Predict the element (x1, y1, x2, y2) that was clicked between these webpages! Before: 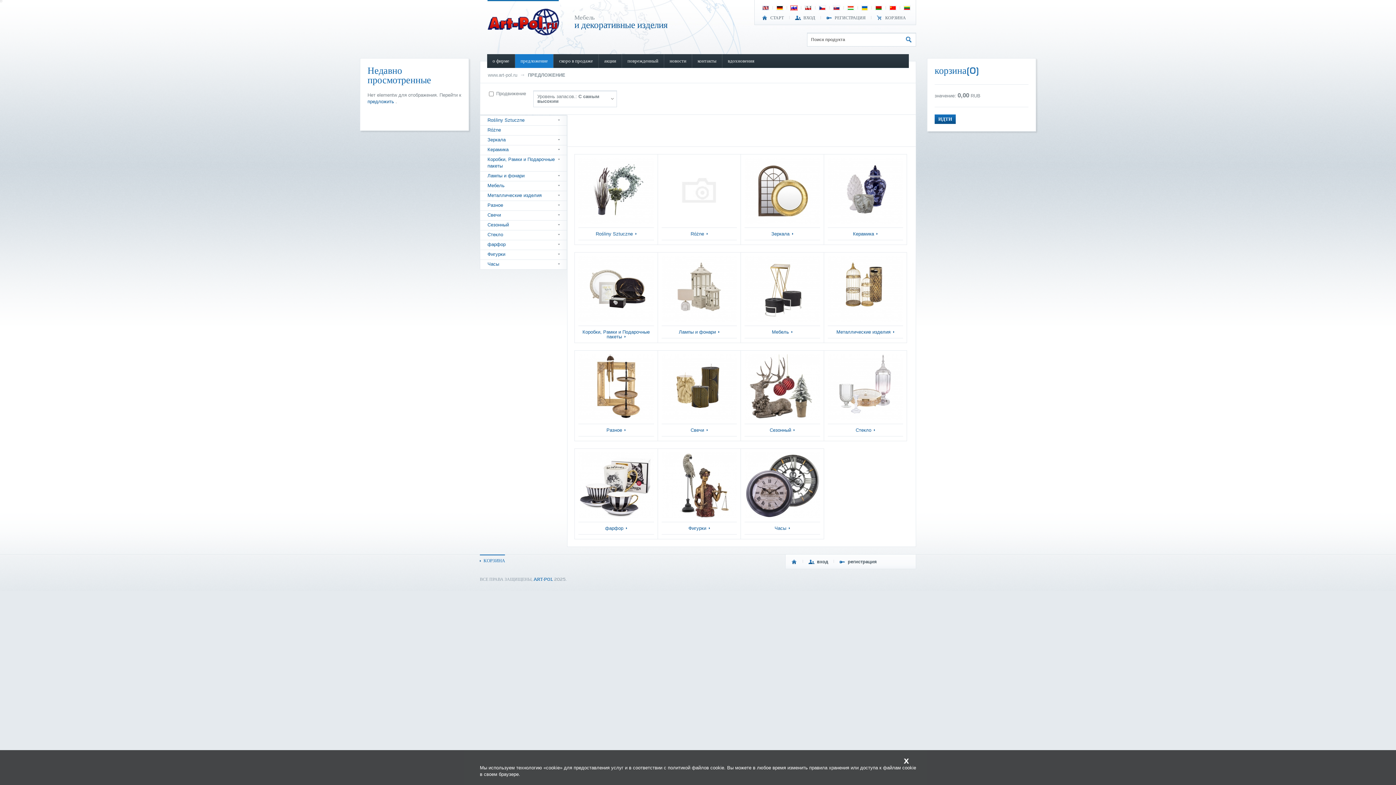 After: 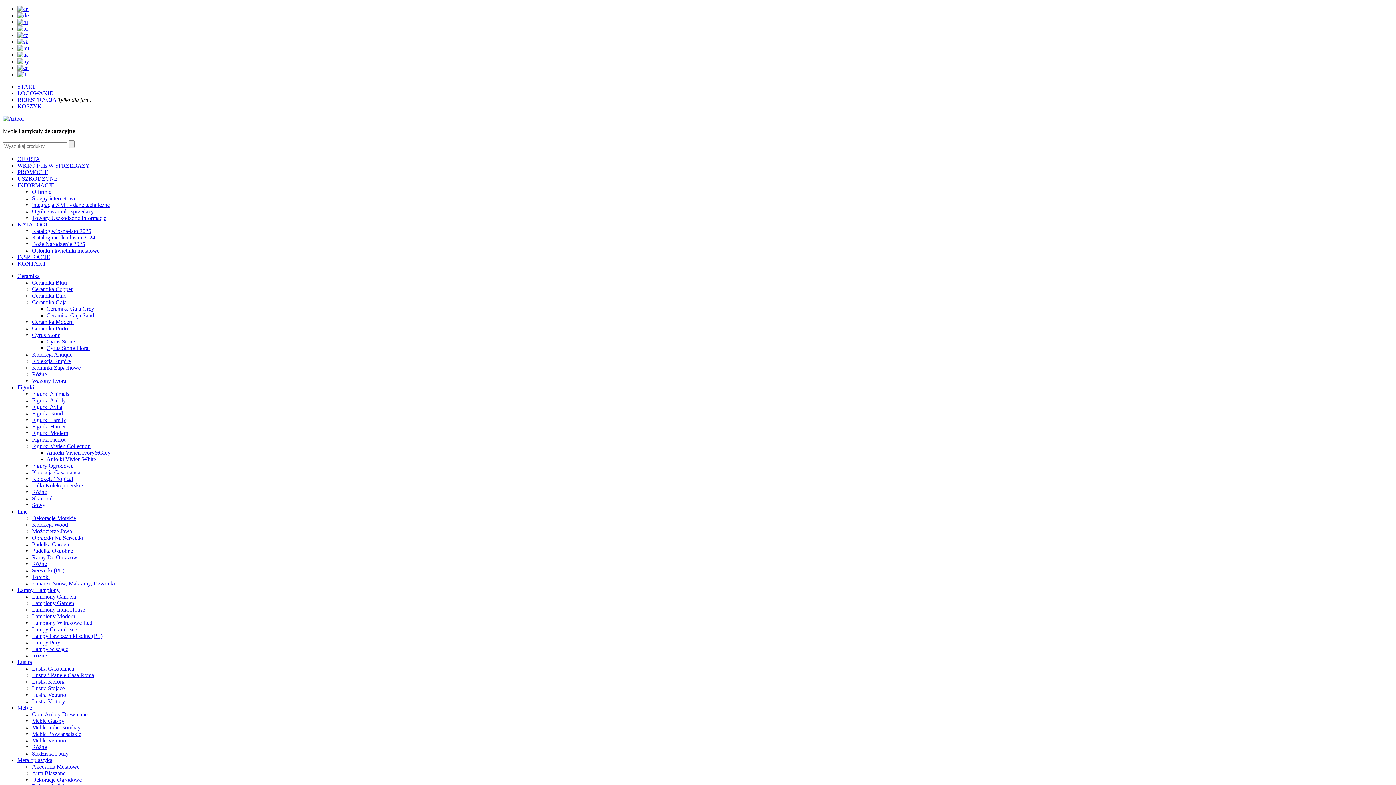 Action: bbox: (804, 5, 812, 10)